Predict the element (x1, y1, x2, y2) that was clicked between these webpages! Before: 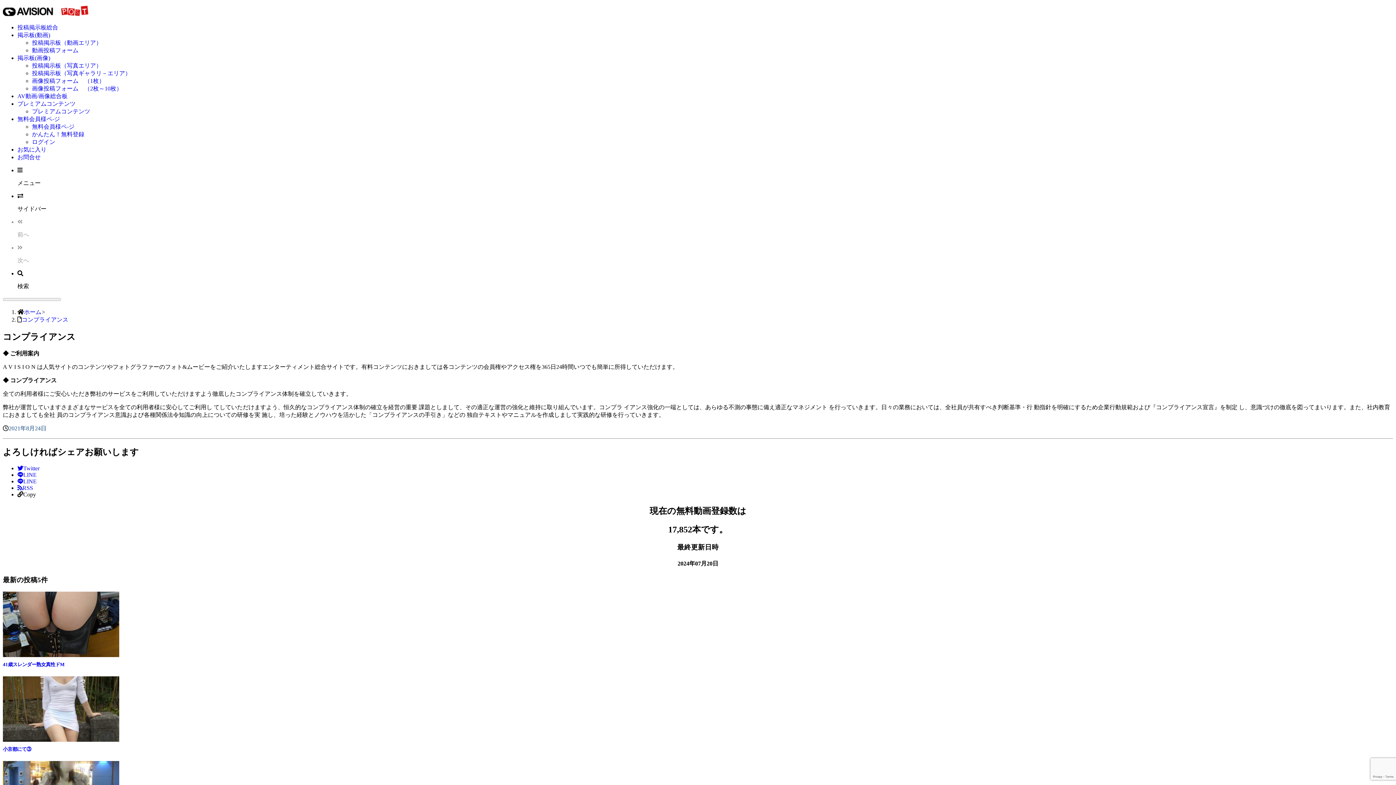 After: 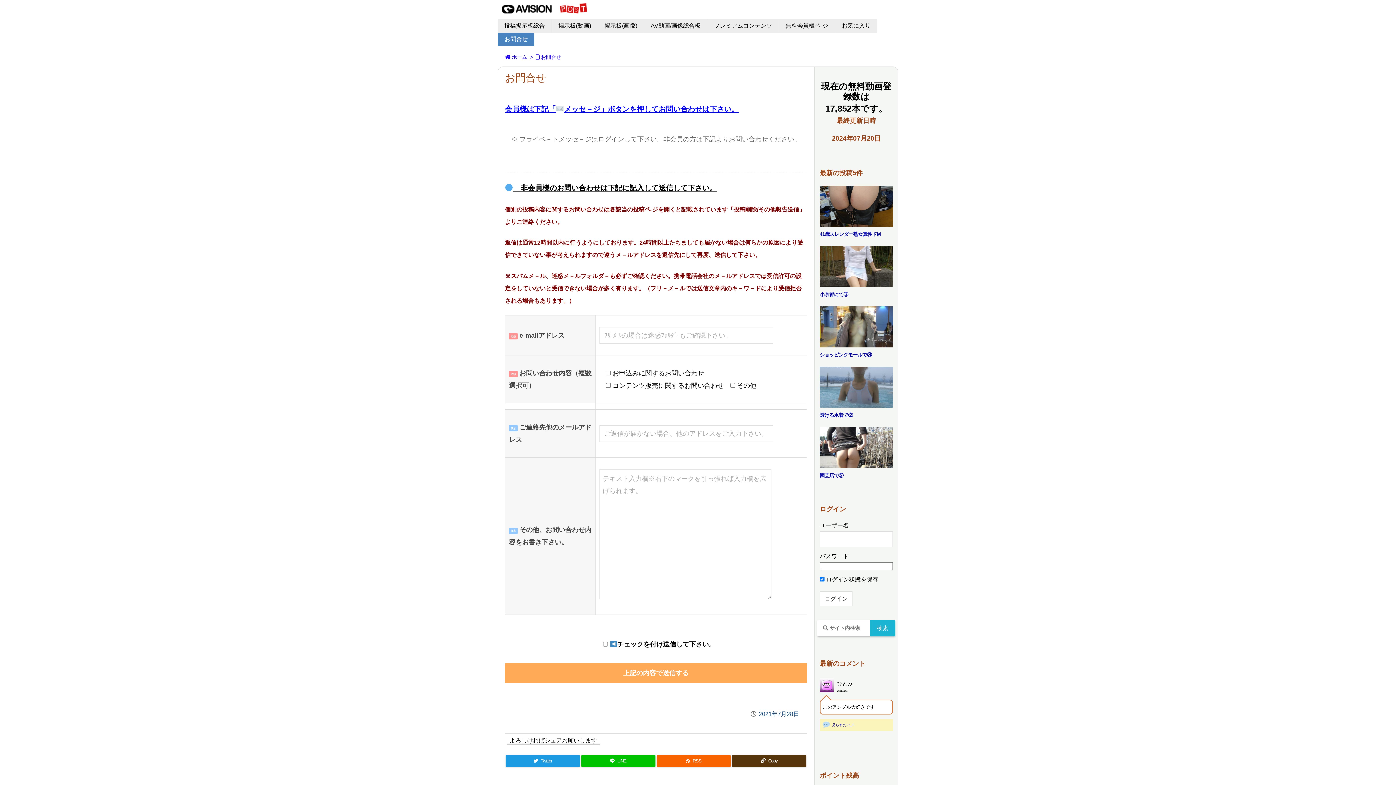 Action: label: お問合せ bbox: (17, 154, 40, 160)